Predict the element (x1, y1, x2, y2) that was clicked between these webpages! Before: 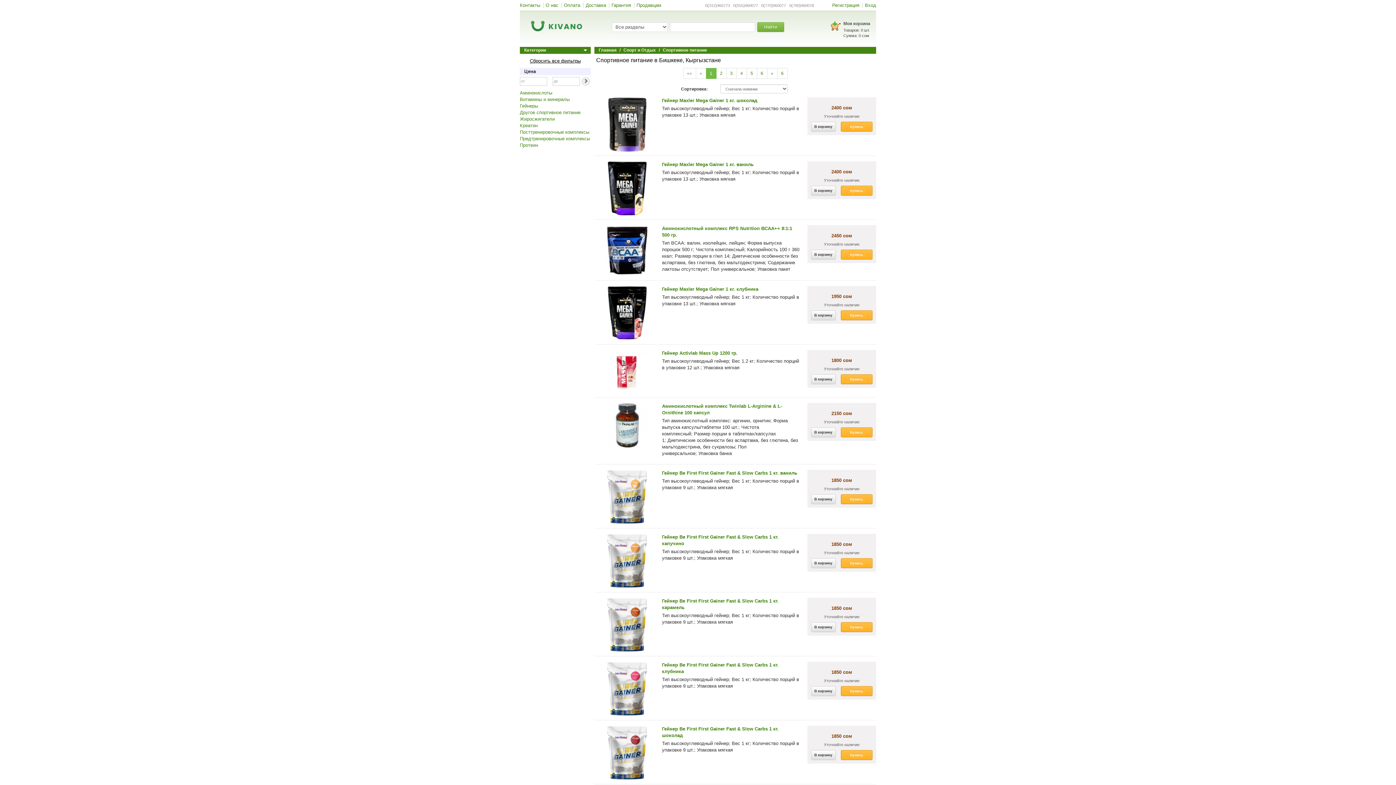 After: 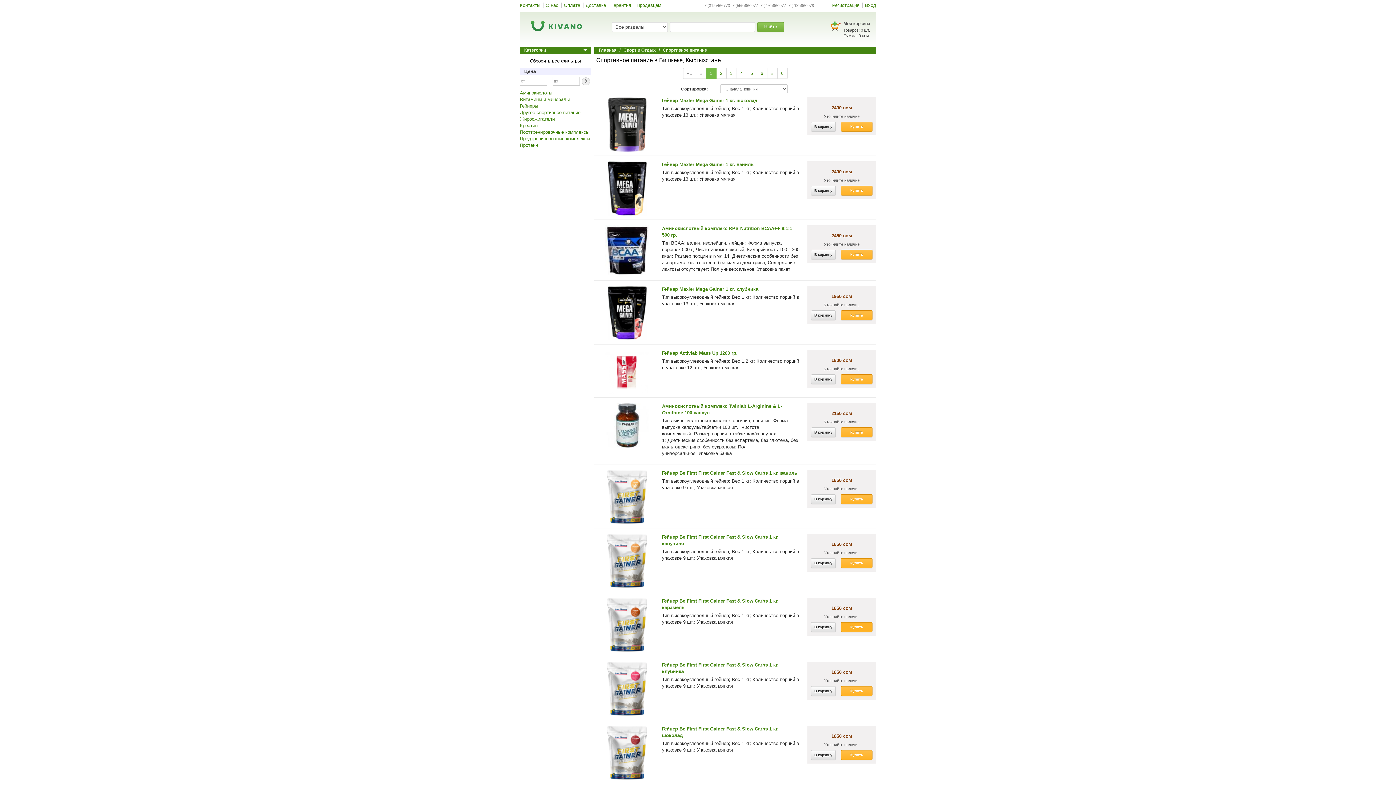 Action: bbox: (841, 622, 872, 632) label: Купить